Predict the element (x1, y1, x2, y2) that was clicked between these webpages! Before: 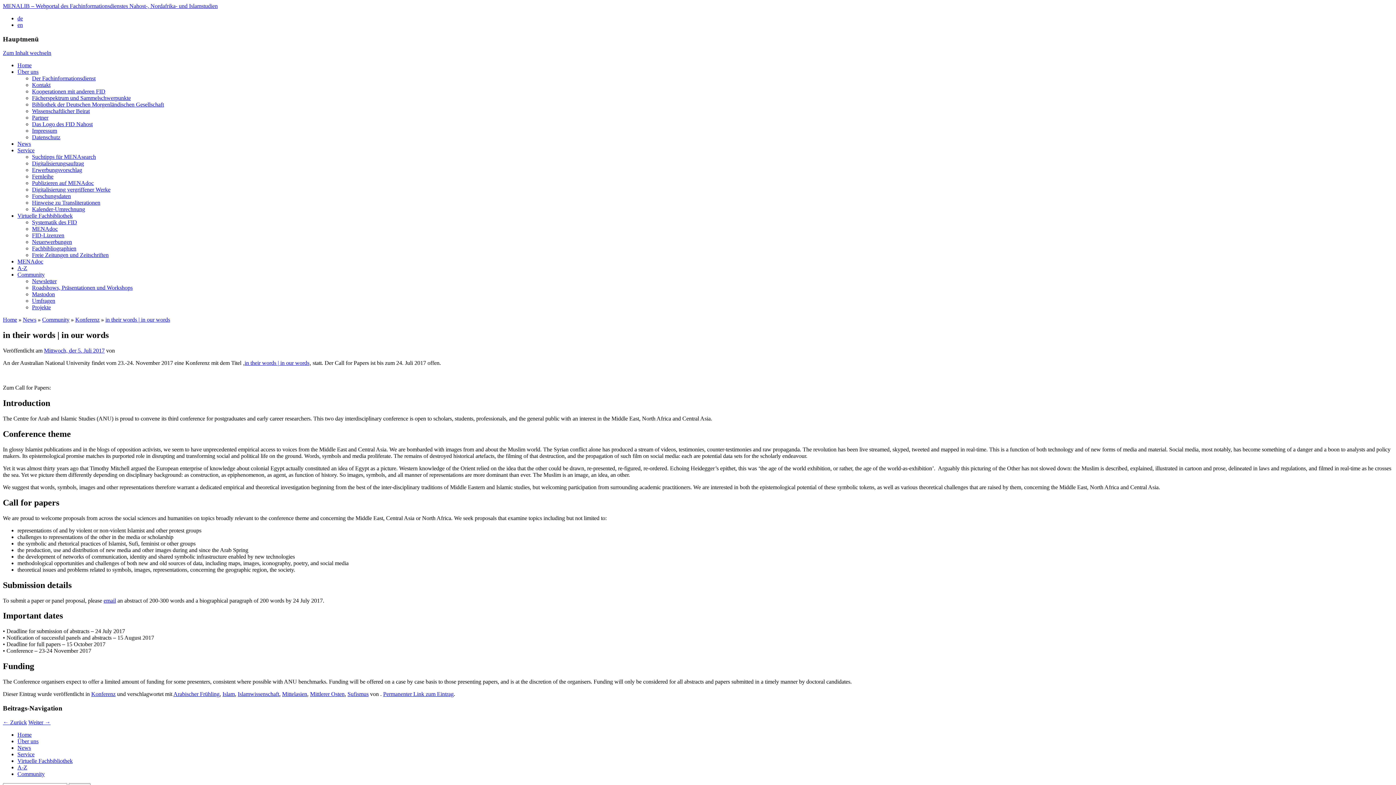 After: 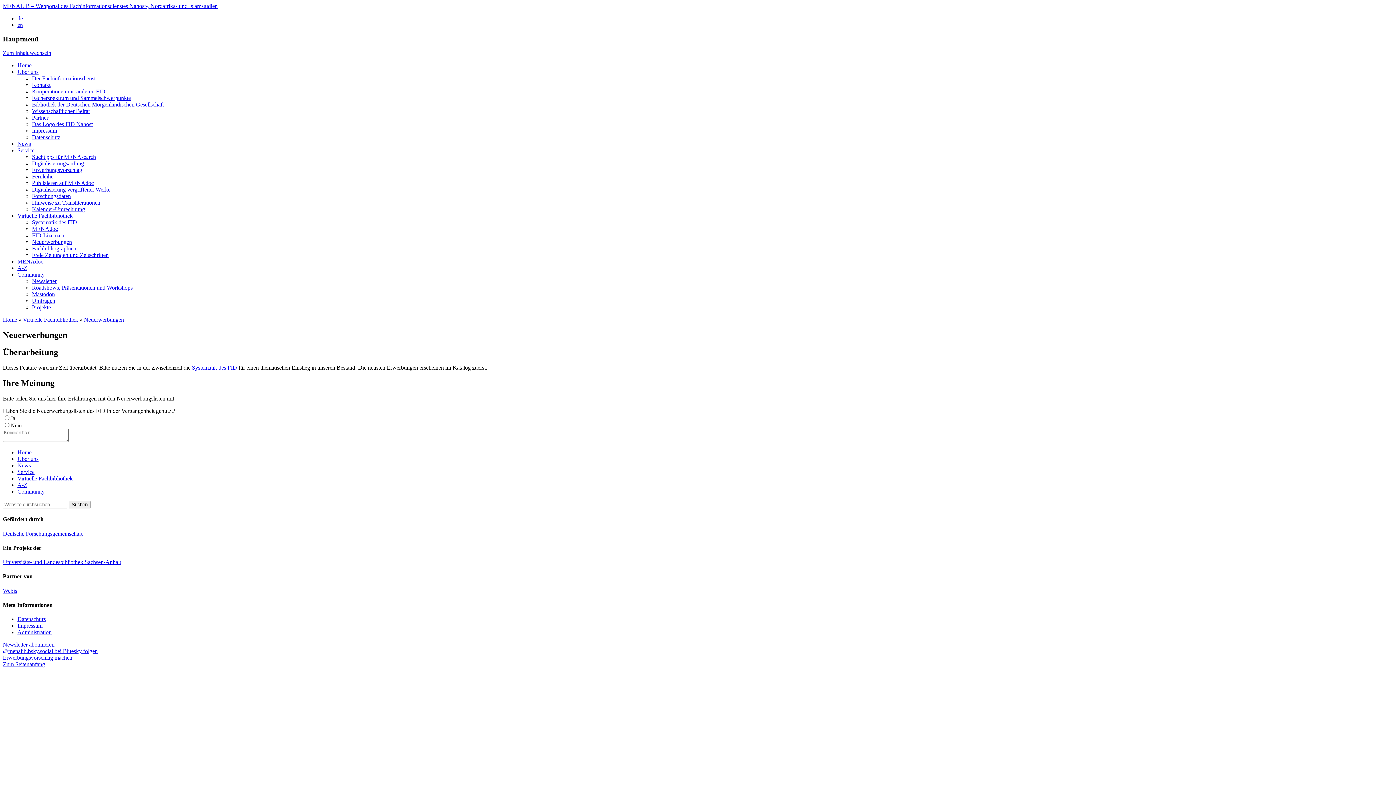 Action: bbox: (32, 239, 72, 245) label: Neuerwerbungen